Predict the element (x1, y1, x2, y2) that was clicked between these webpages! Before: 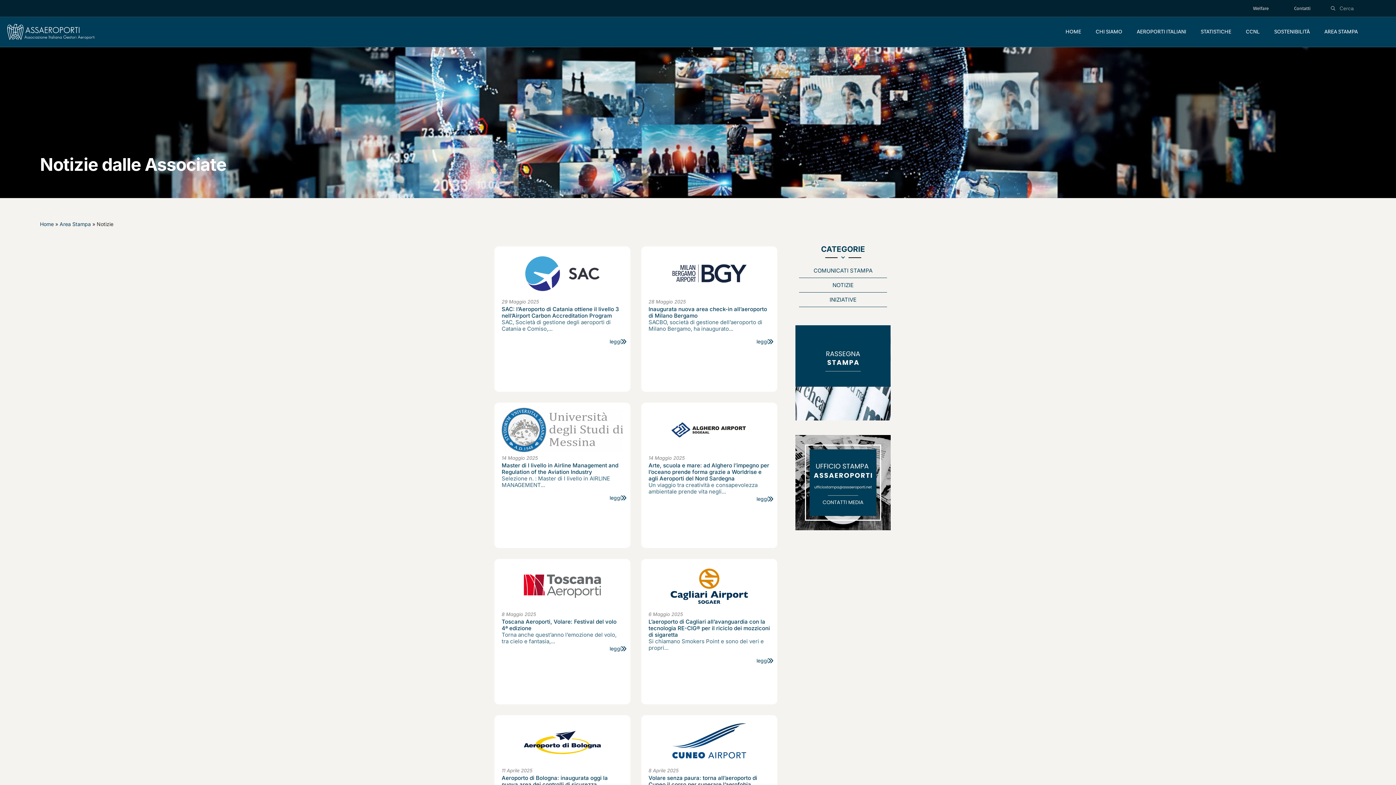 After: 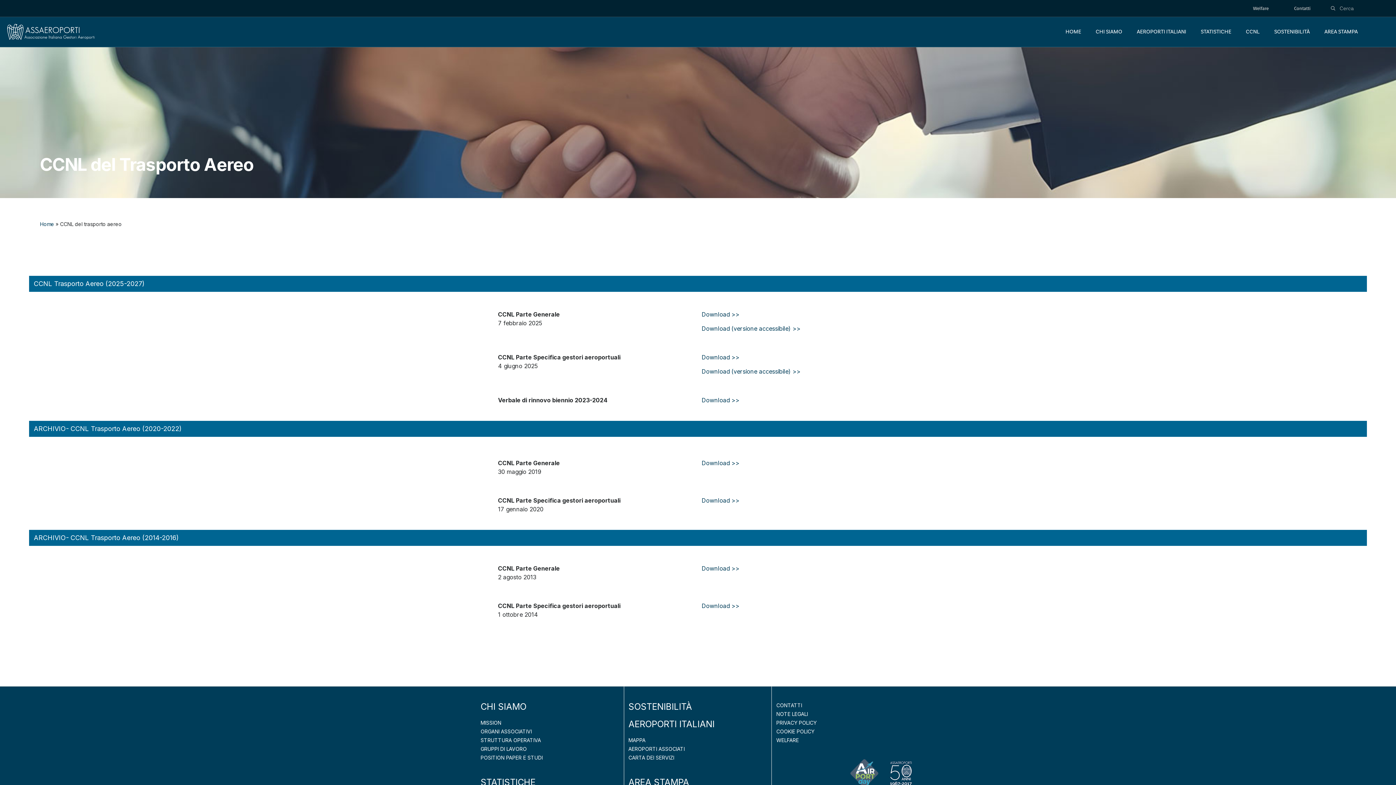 Action: bbox: (1238, 17, 1267, 46) label: CCNL